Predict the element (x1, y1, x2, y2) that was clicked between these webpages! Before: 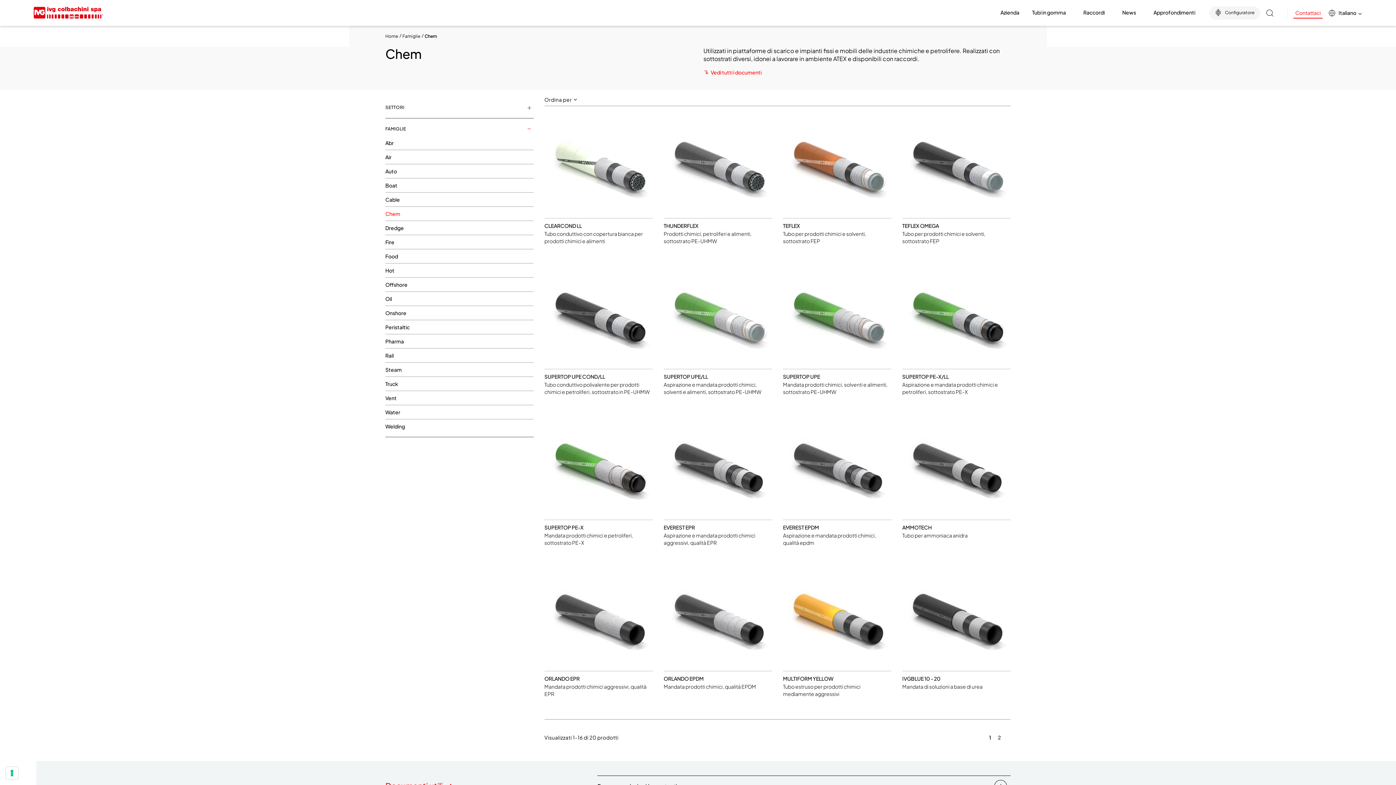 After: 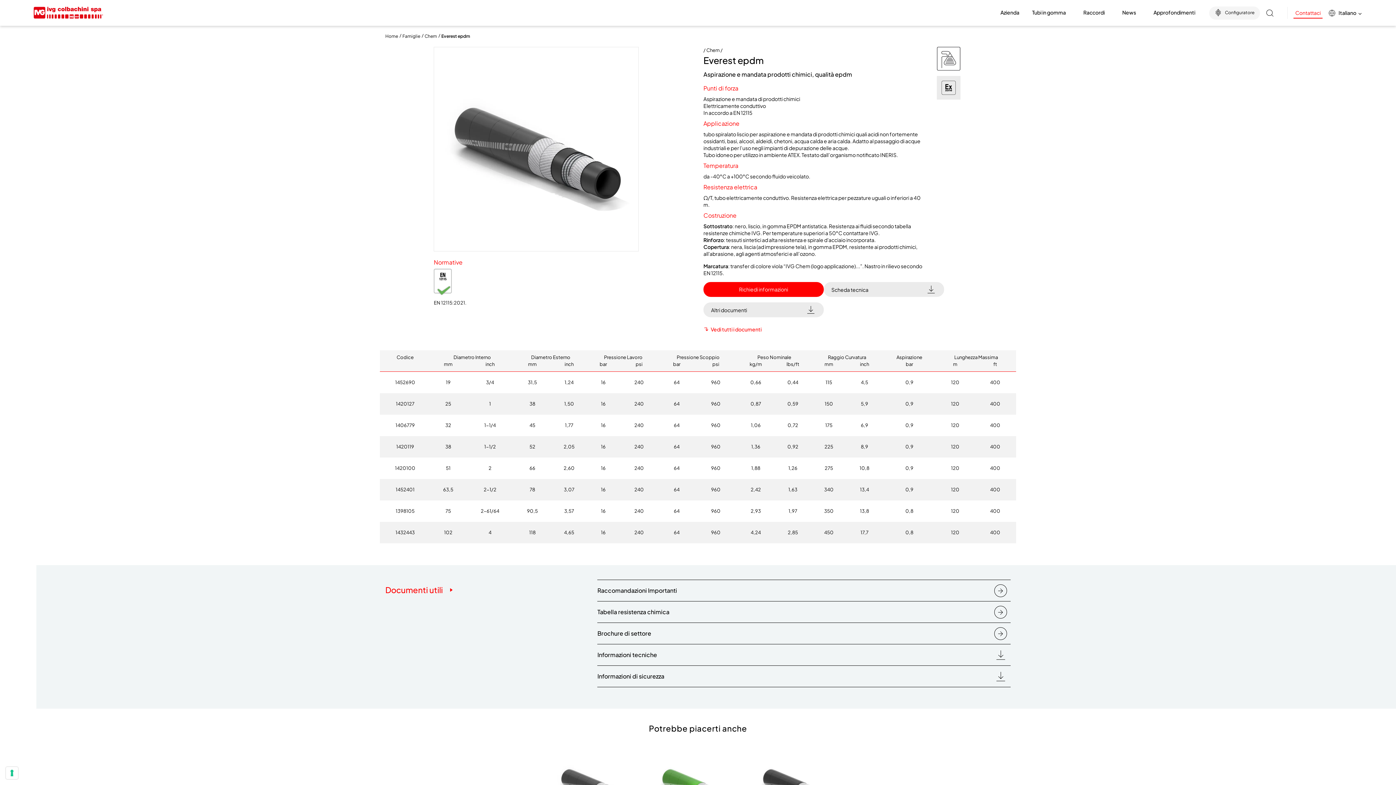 Action: bbox: (783, 411, 891, 520)